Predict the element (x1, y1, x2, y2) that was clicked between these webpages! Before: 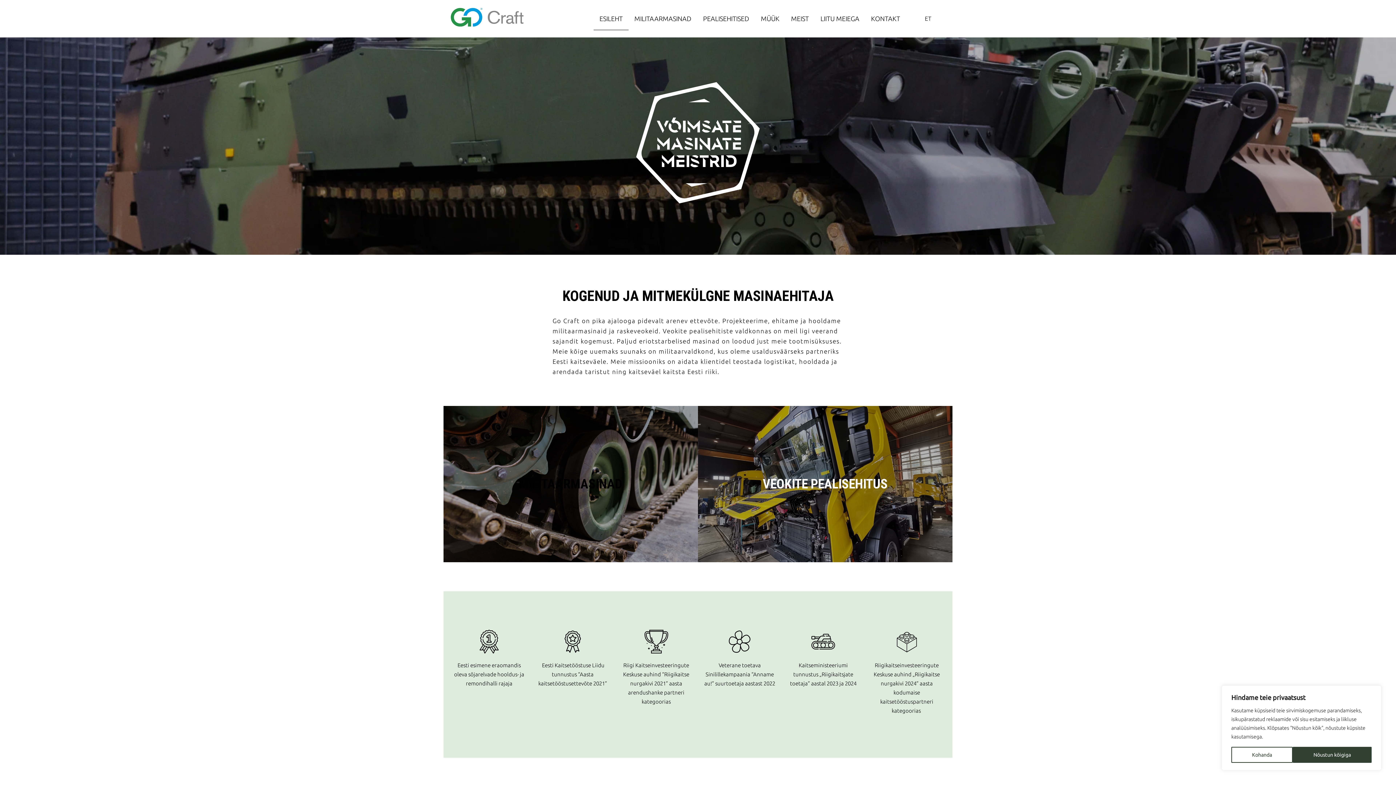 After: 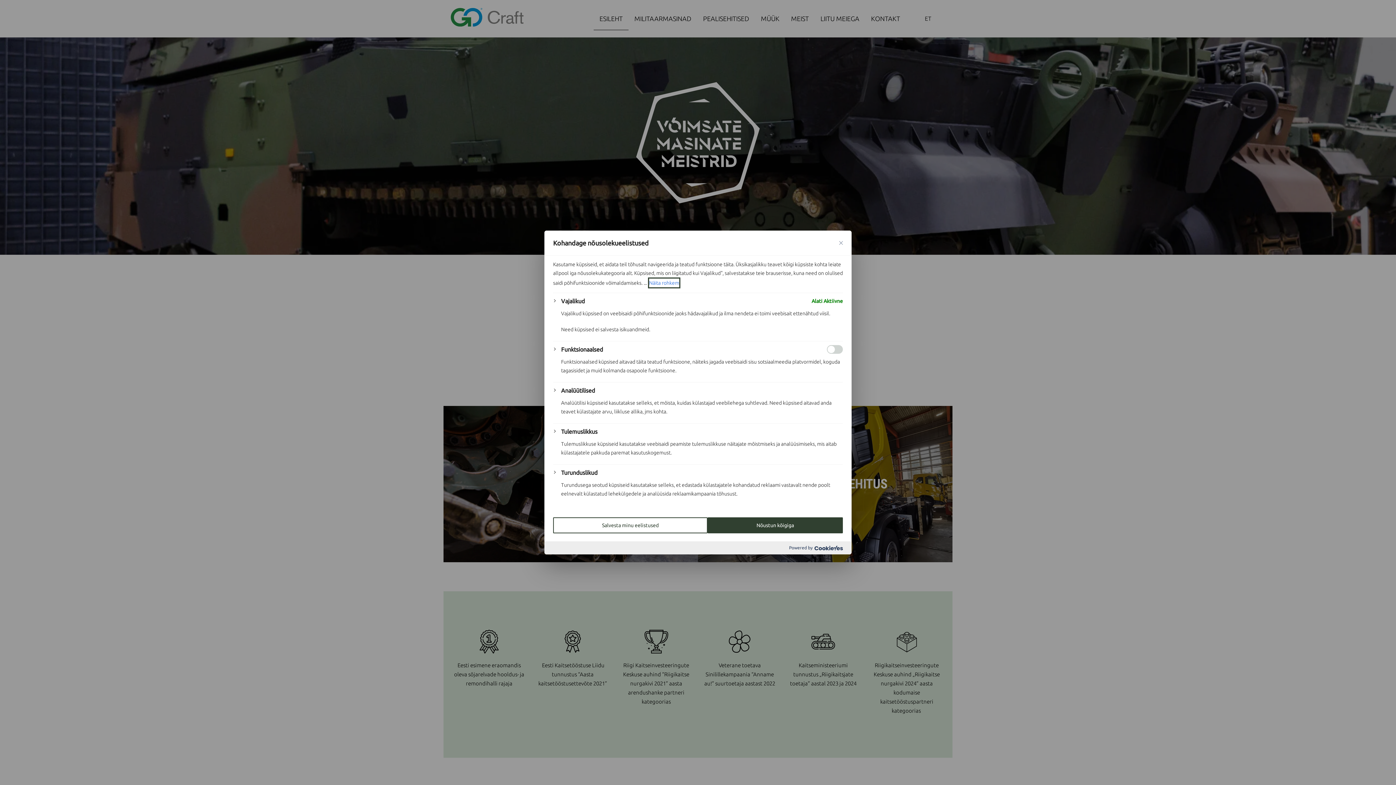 Action: label: Kohanda bbox: (1231, 747, 1293, 763)